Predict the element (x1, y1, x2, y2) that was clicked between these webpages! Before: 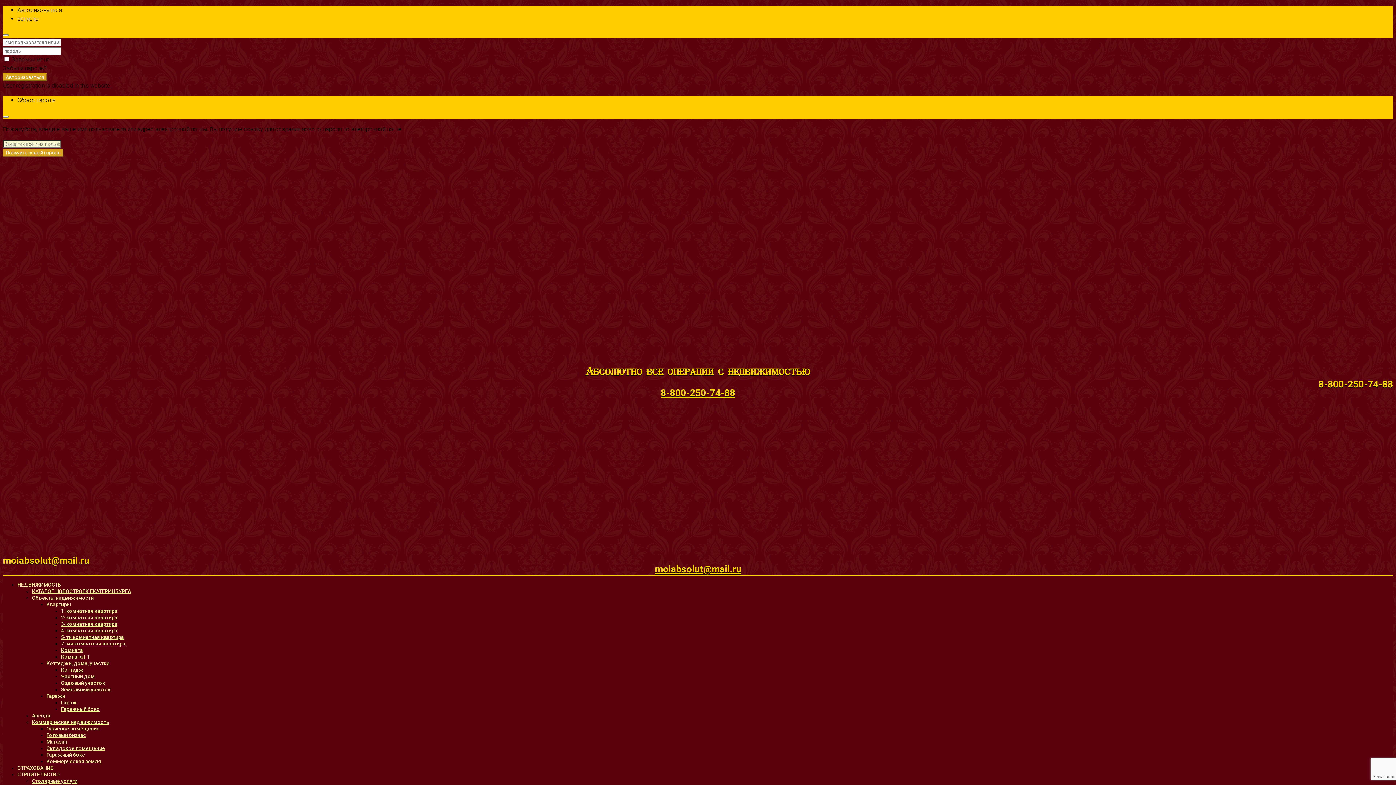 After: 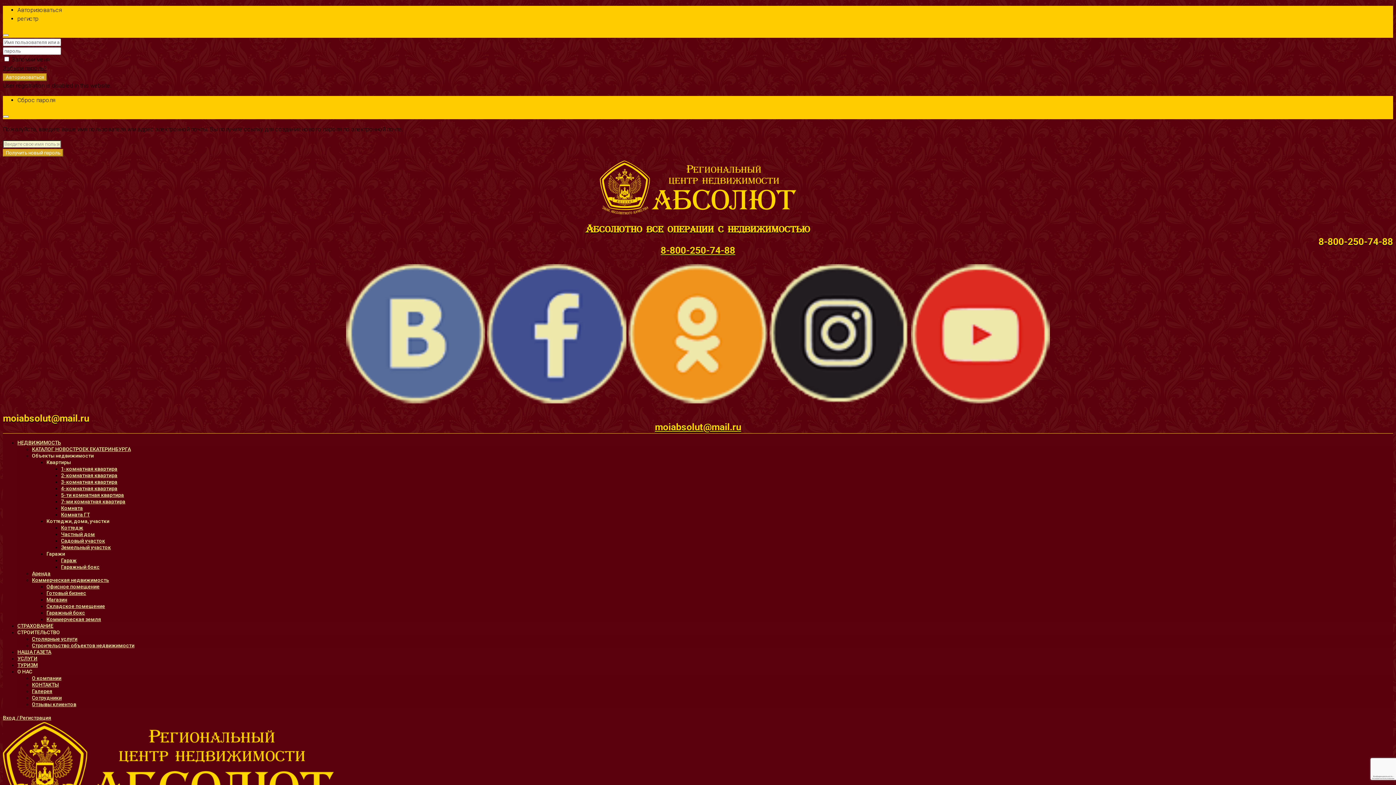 Action: bbox: (61, 647, 82, 653) label: Комната